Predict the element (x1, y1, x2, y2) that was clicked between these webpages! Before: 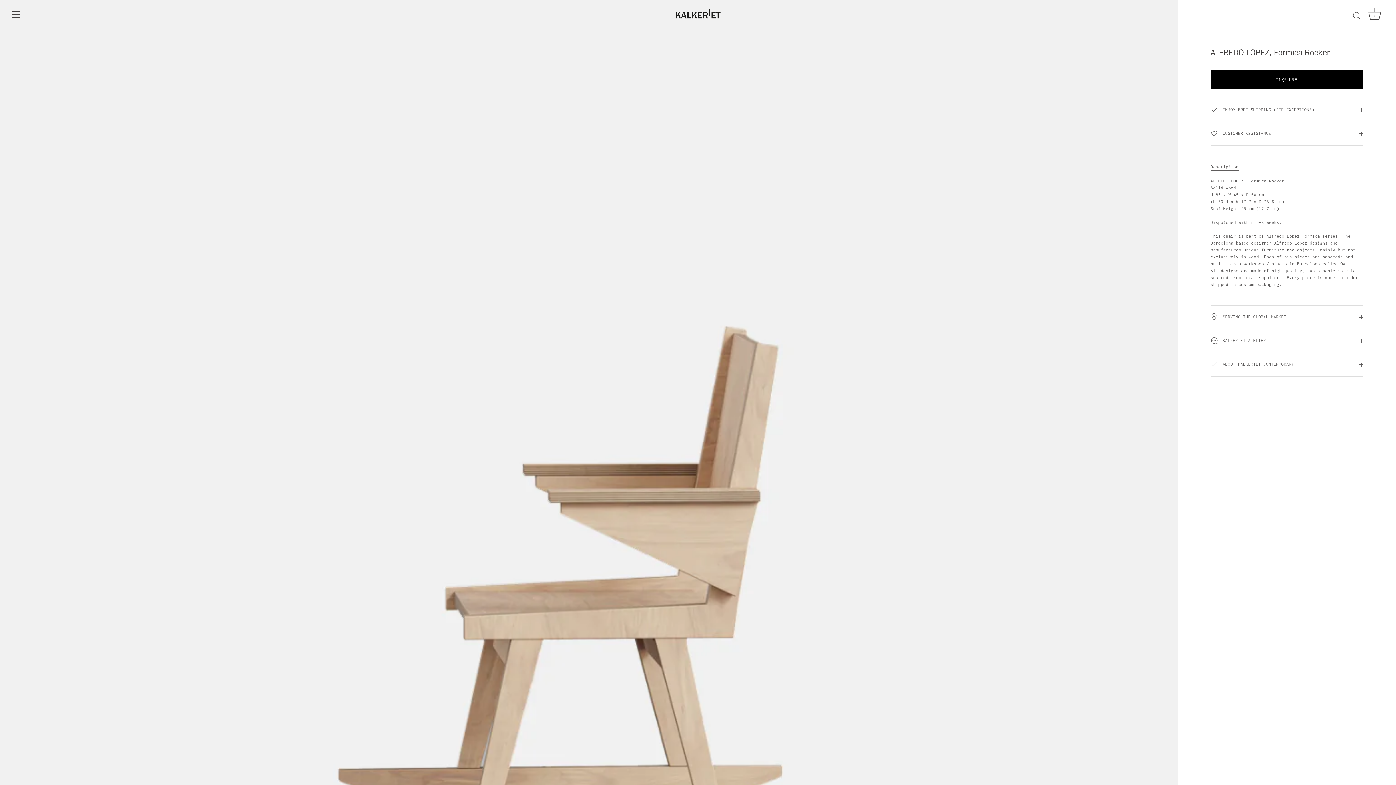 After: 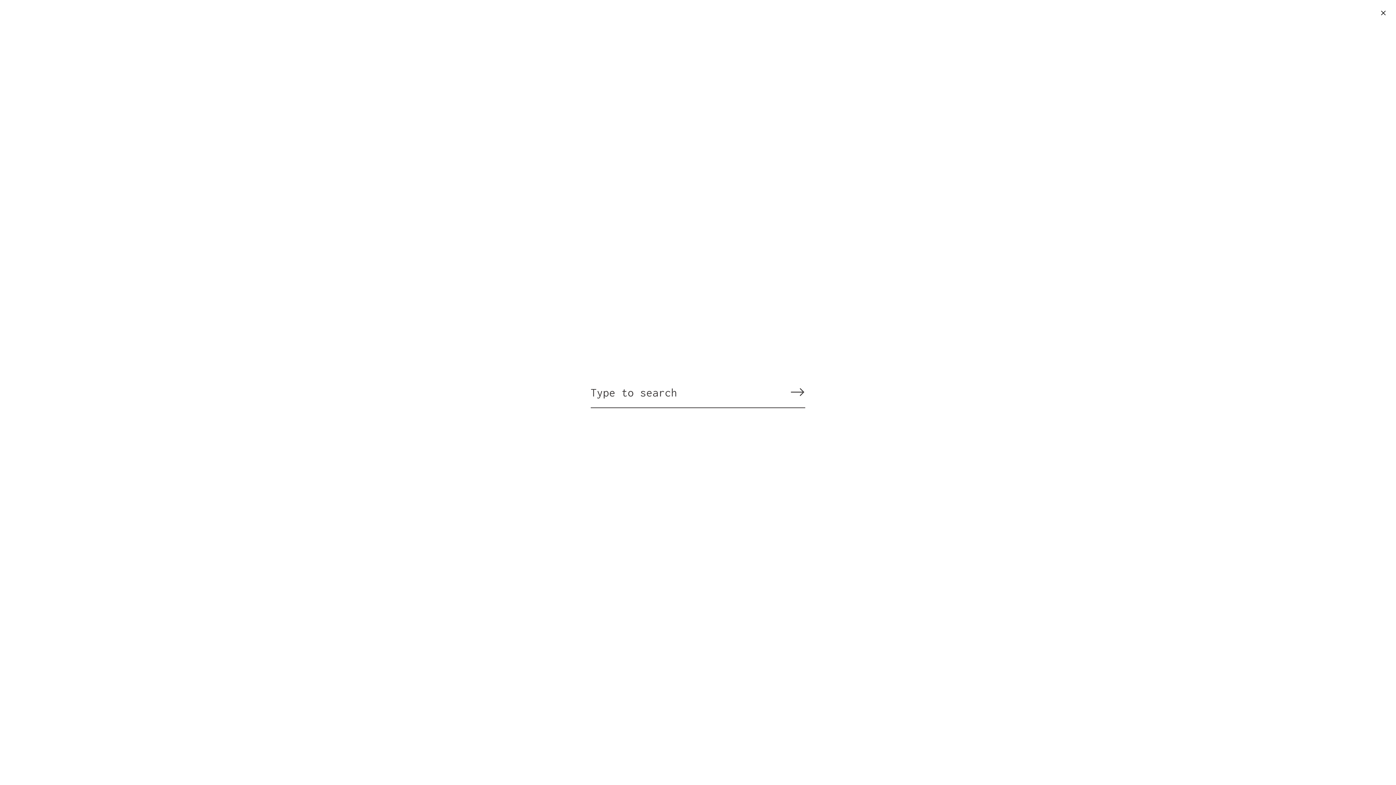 Action: label: Search bbox: (1343, 7, 1370, 23)